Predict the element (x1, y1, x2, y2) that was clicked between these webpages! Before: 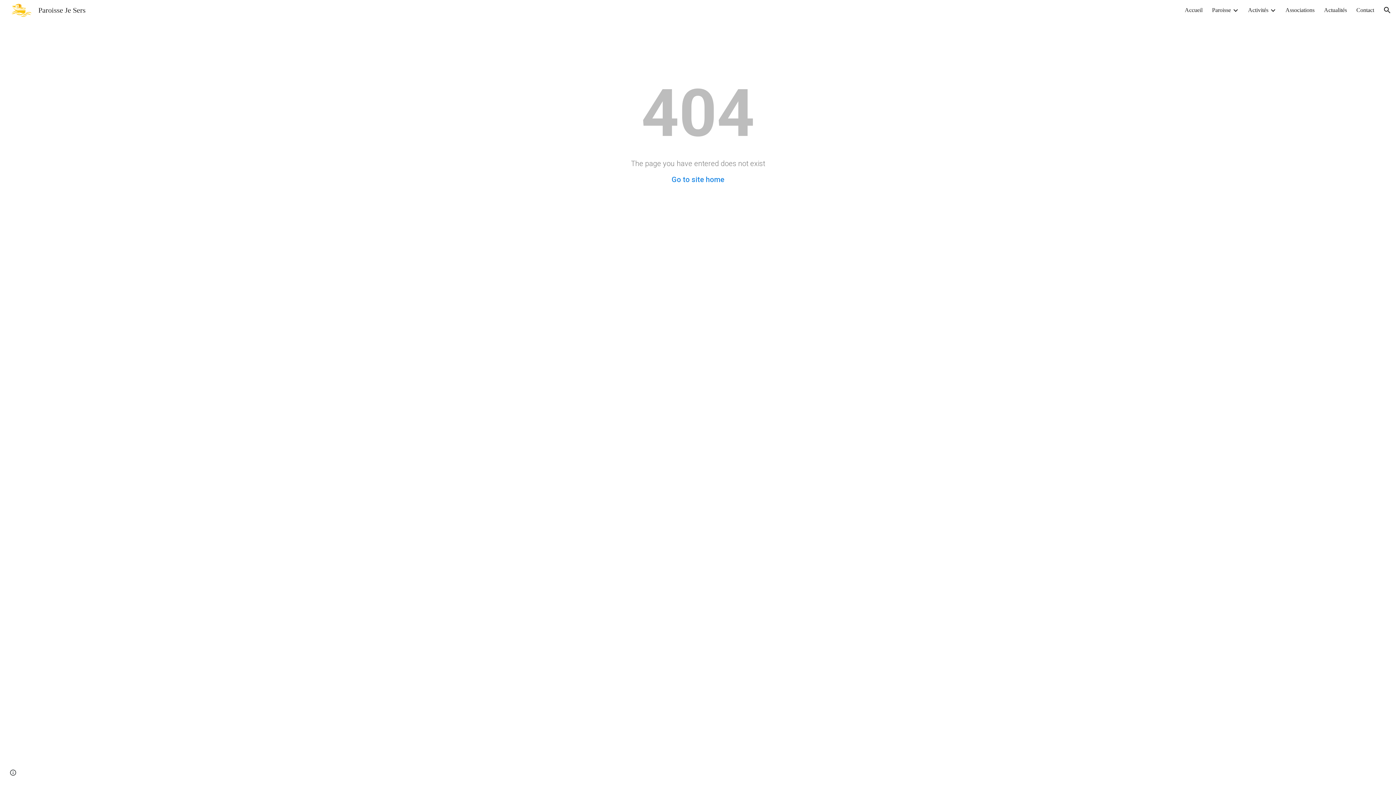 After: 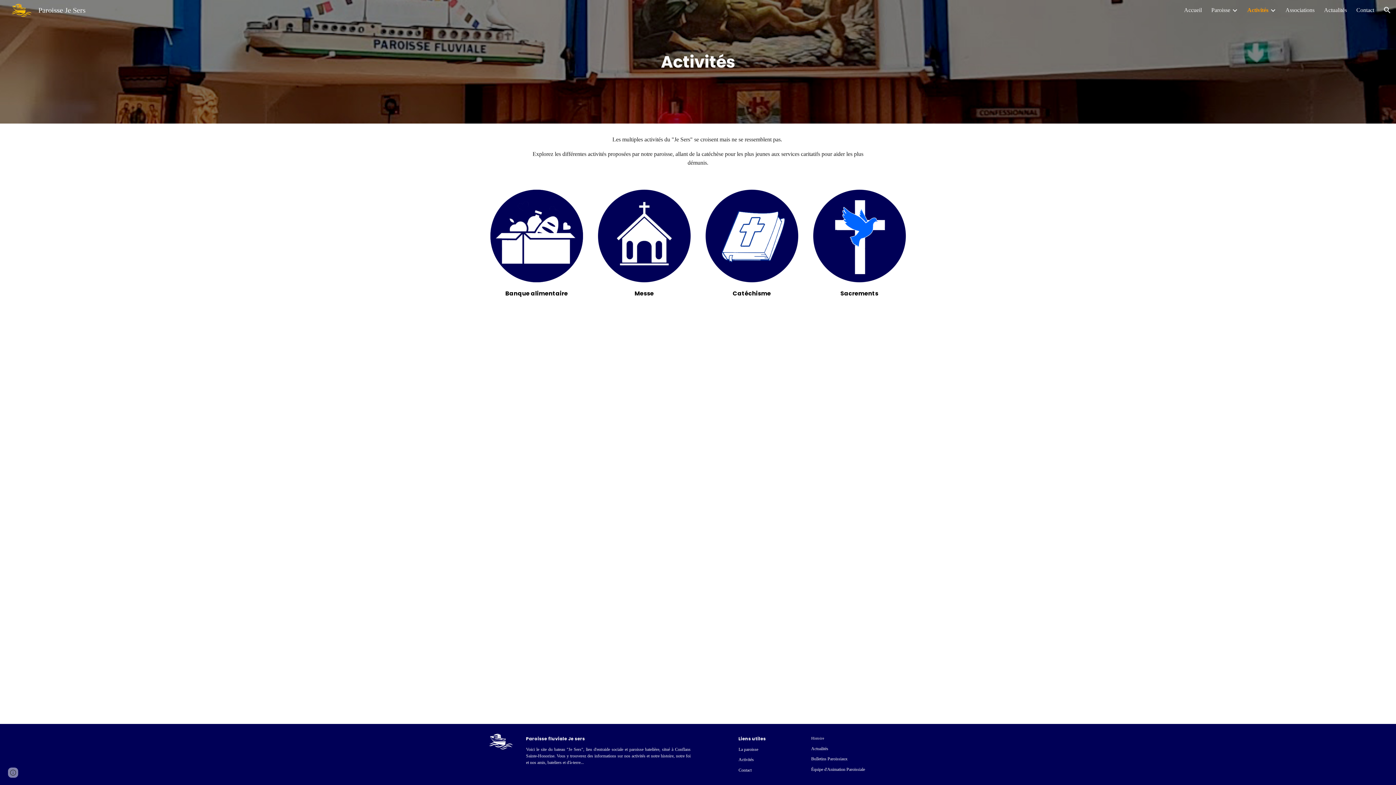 Action: label: Activités bbox: (1248, 6, 1268, 13)